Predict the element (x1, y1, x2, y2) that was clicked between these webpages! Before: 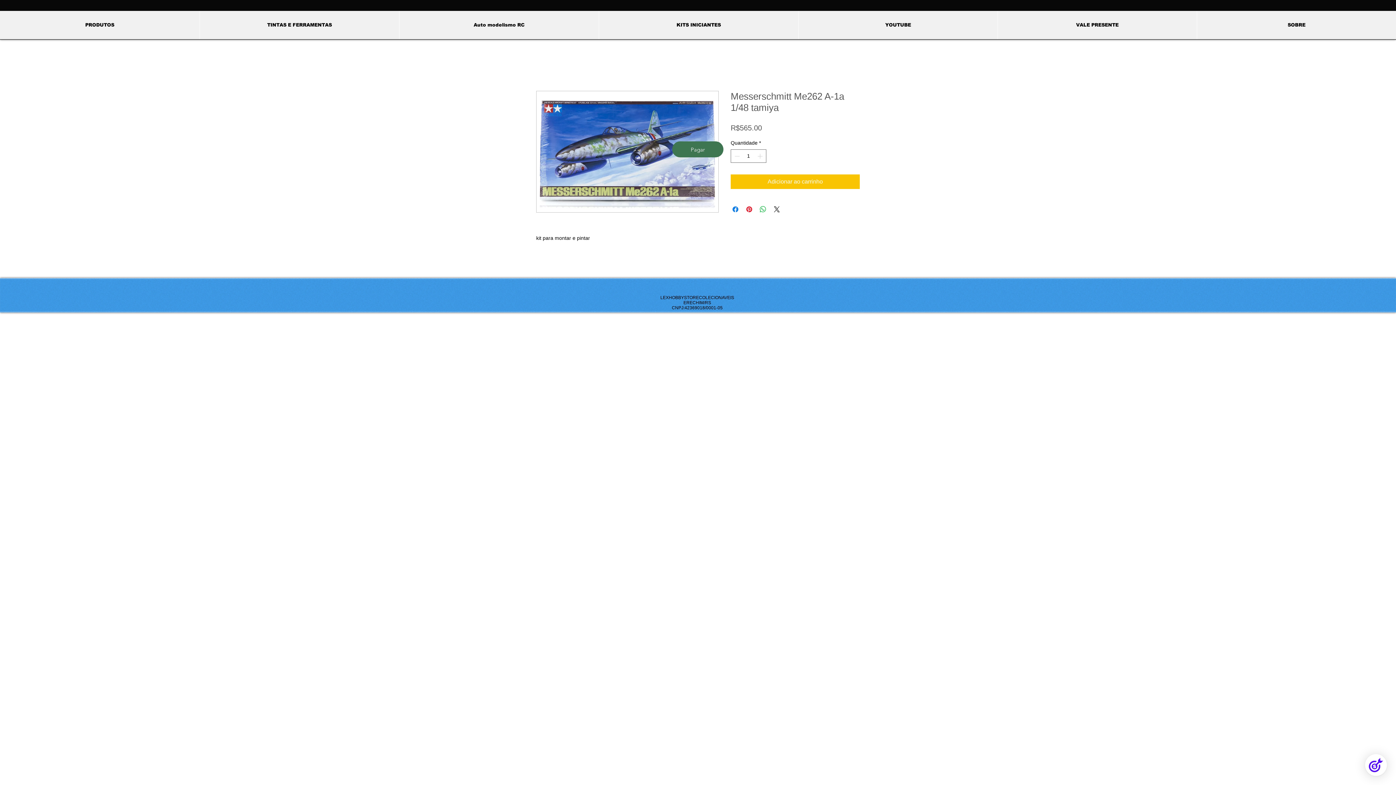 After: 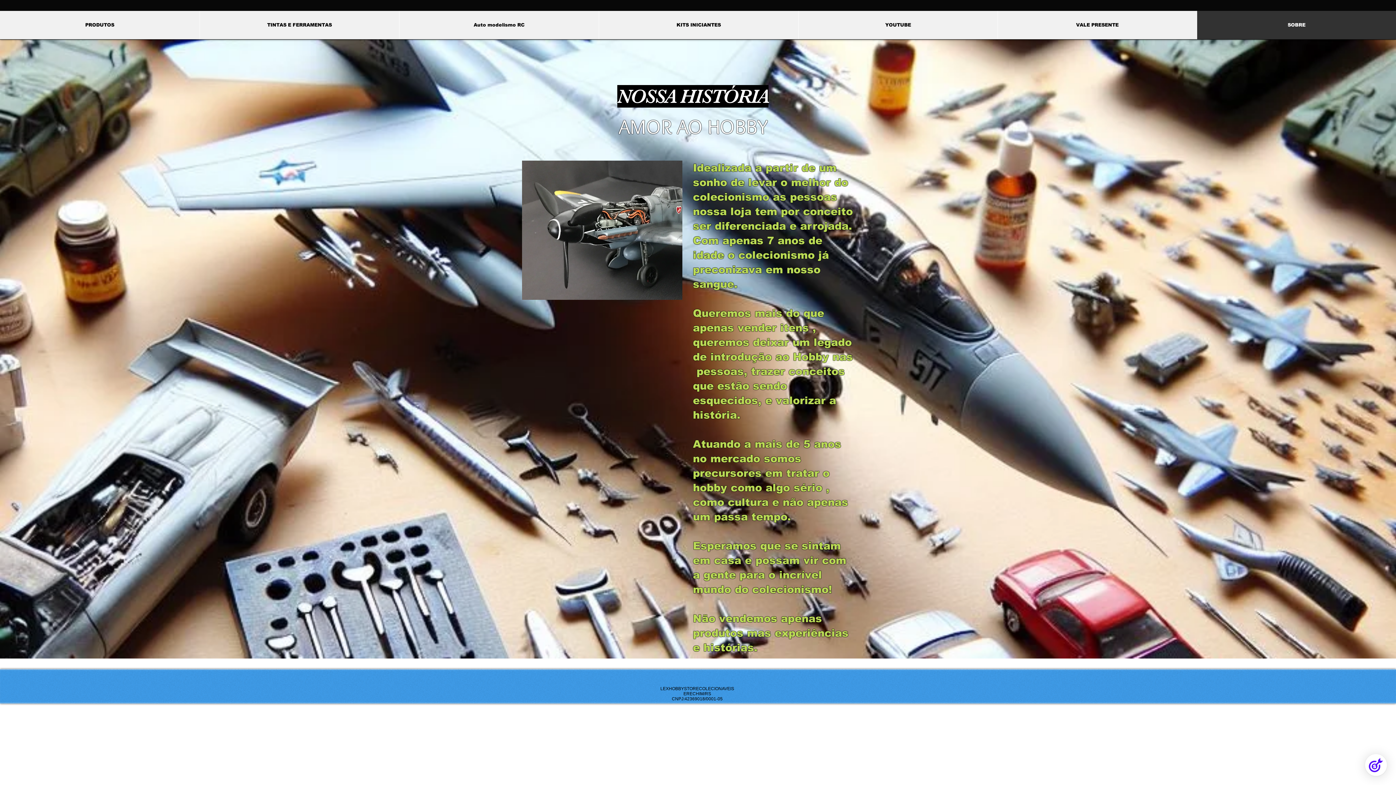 Action: bbox: (1197, 10, 1396, 39) label: SOBRE